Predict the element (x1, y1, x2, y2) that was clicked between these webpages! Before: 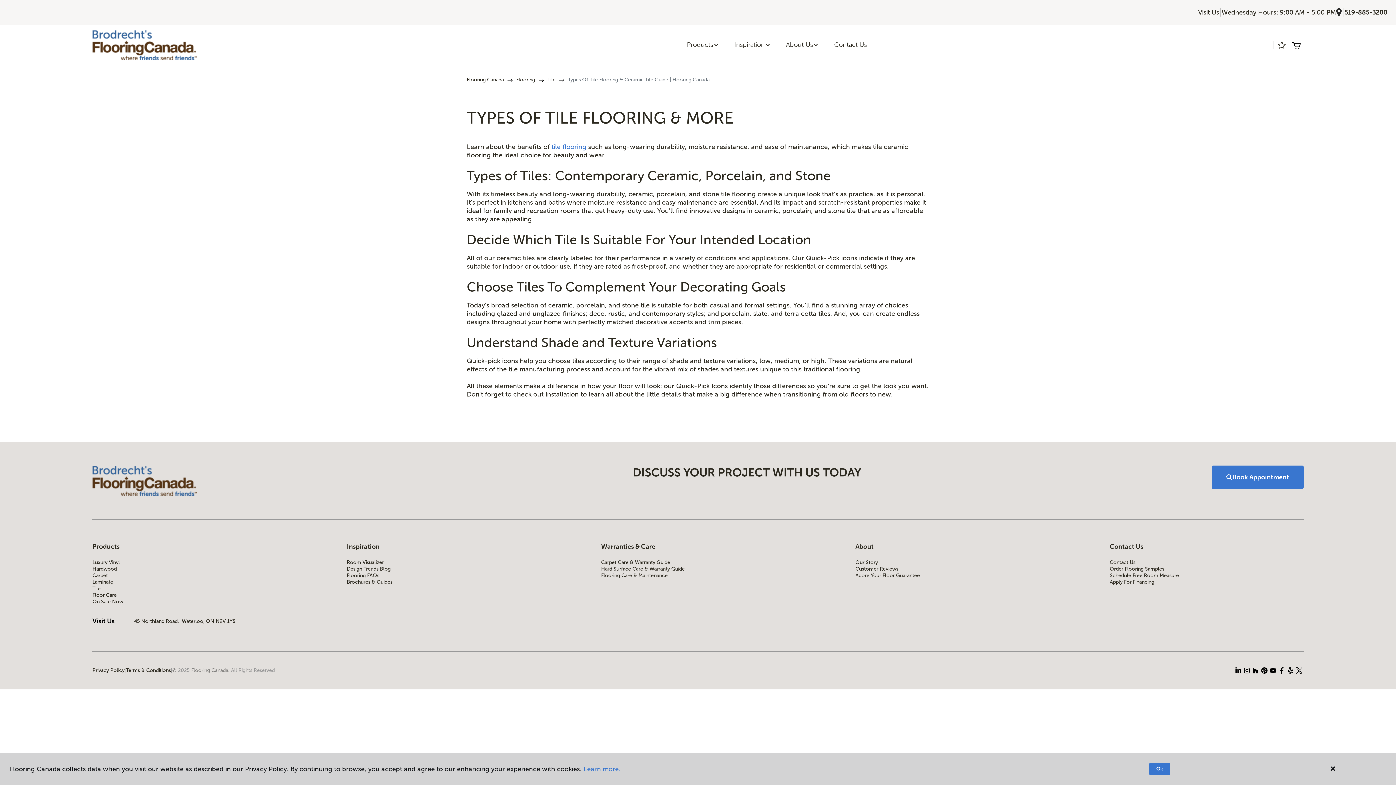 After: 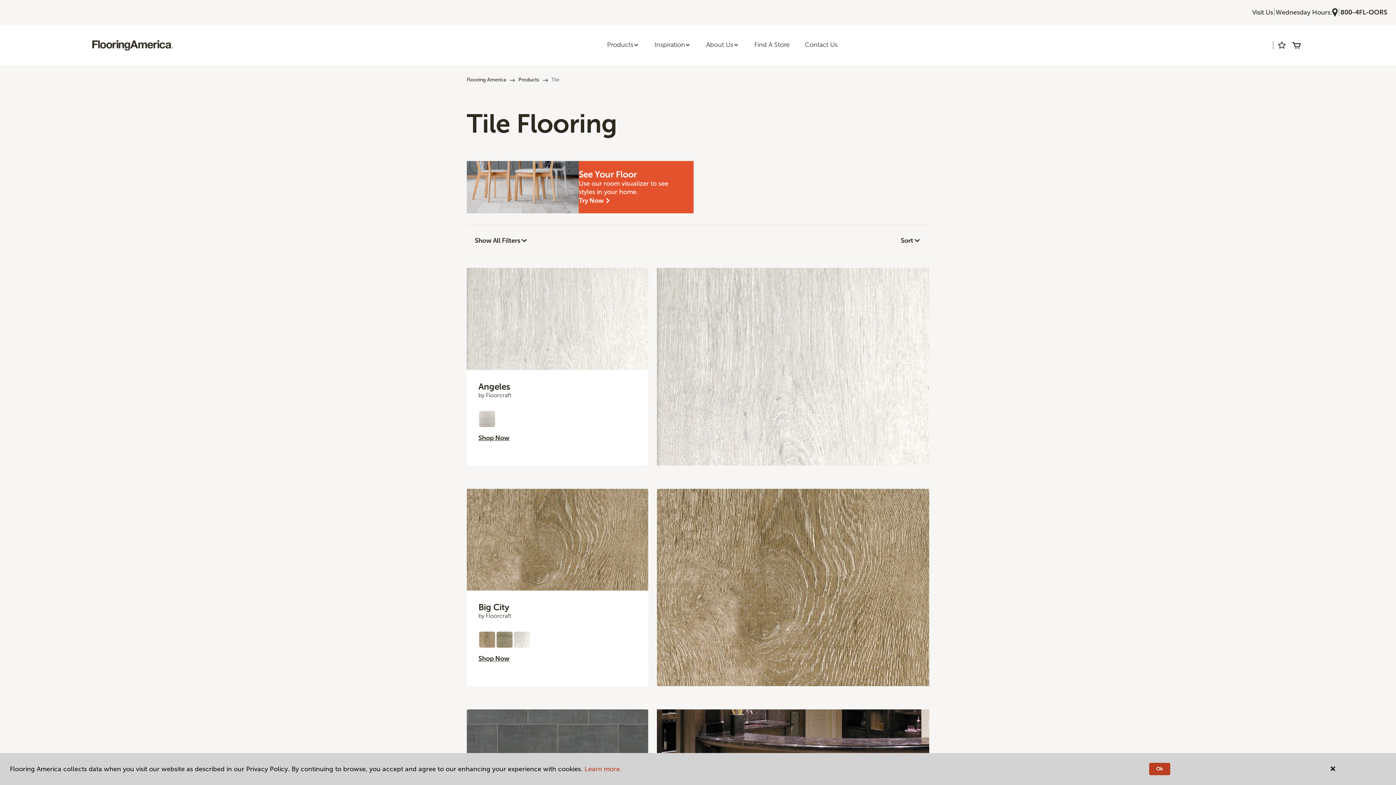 Action: bbox: (551, 142, 586, 150) label: tile flooring